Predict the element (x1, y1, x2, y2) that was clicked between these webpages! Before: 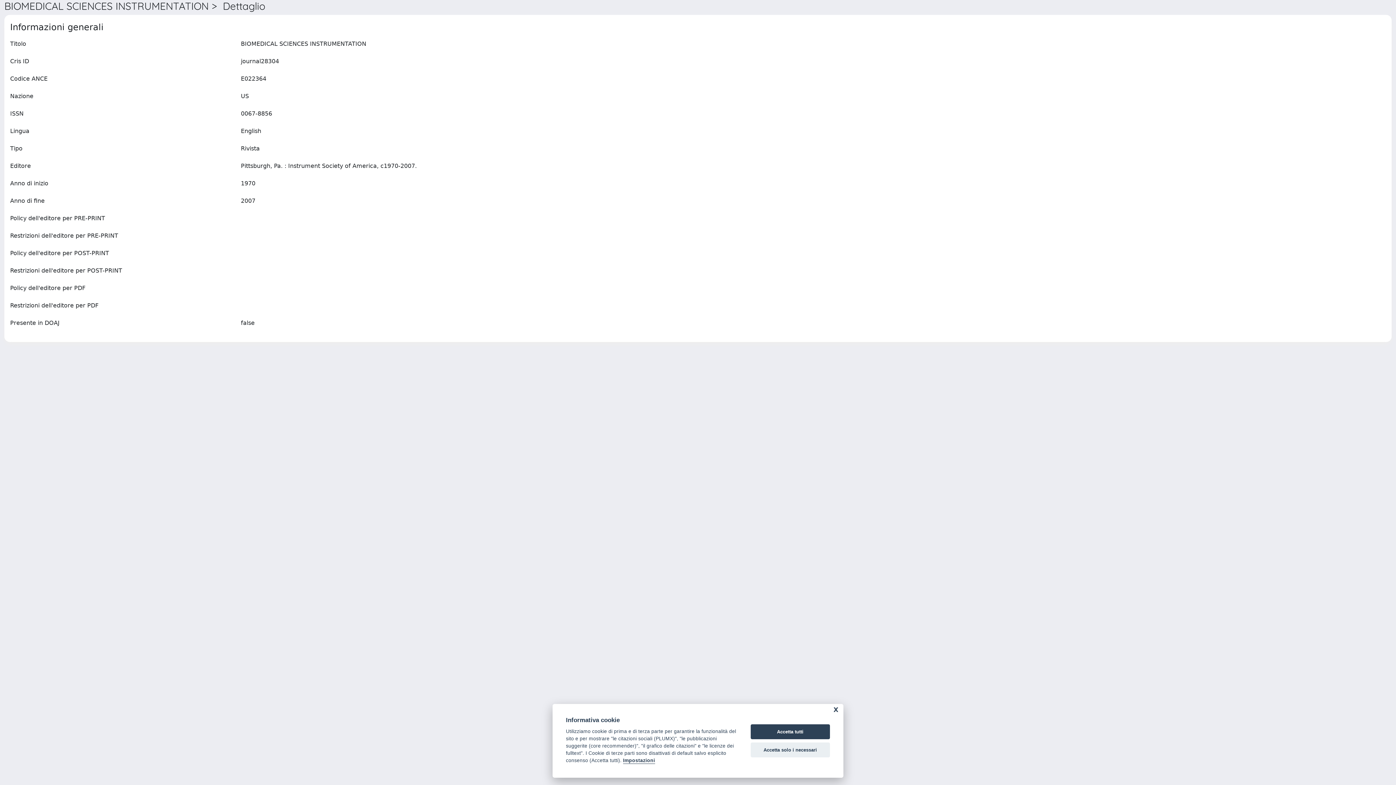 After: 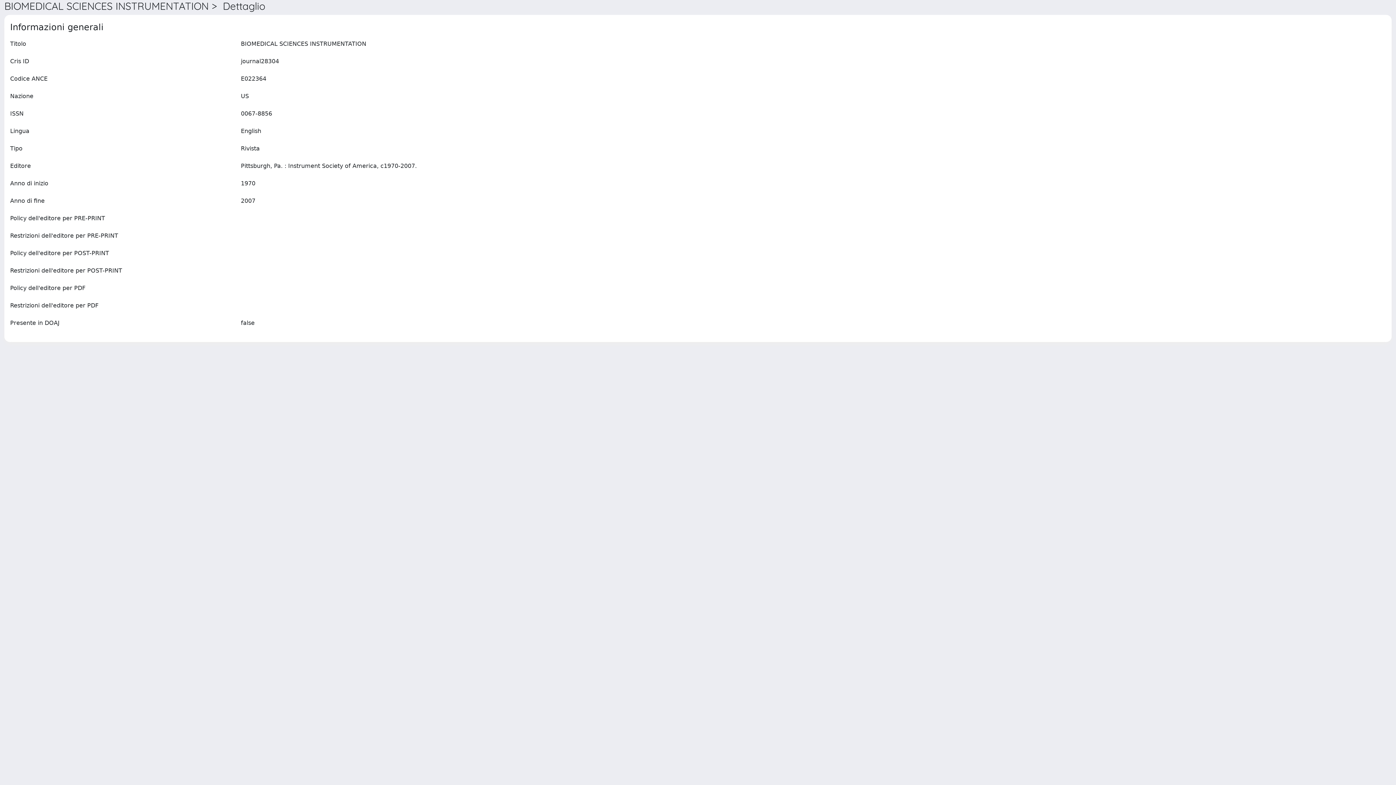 Action: bbox: (750, 724, 830, 739) label: Accetta tutti